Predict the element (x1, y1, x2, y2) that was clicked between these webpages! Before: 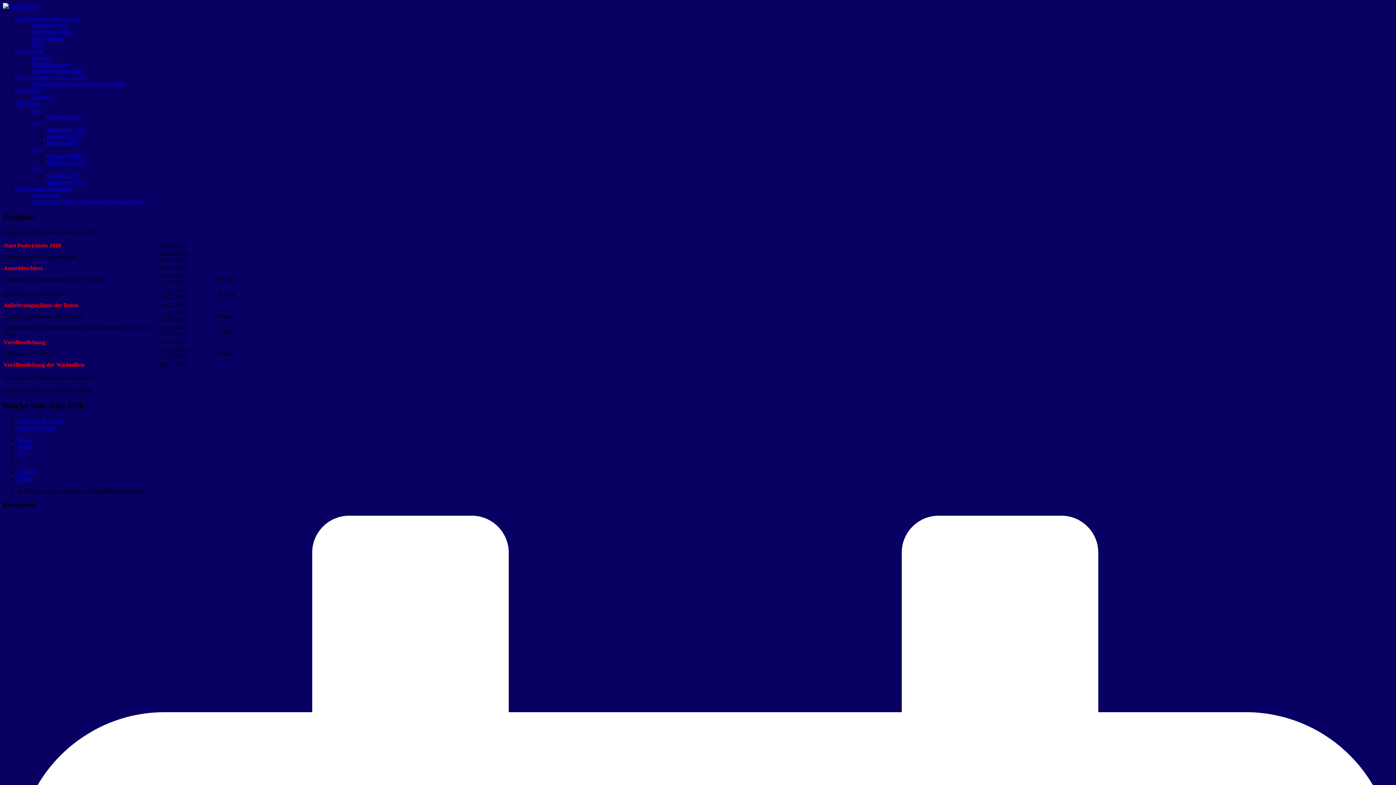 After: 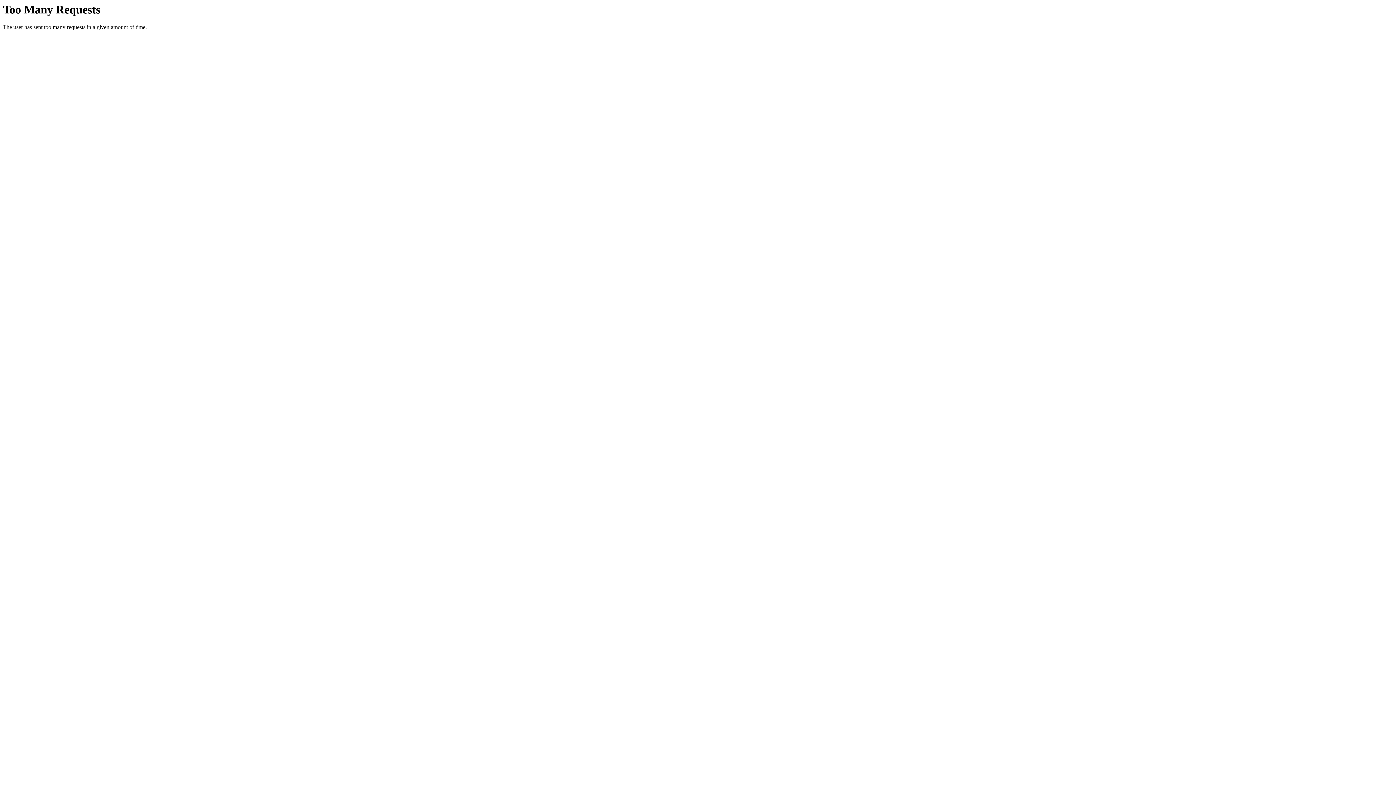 Action: label: Ansicht als Liste bbox: (17, 424, 55, 430)